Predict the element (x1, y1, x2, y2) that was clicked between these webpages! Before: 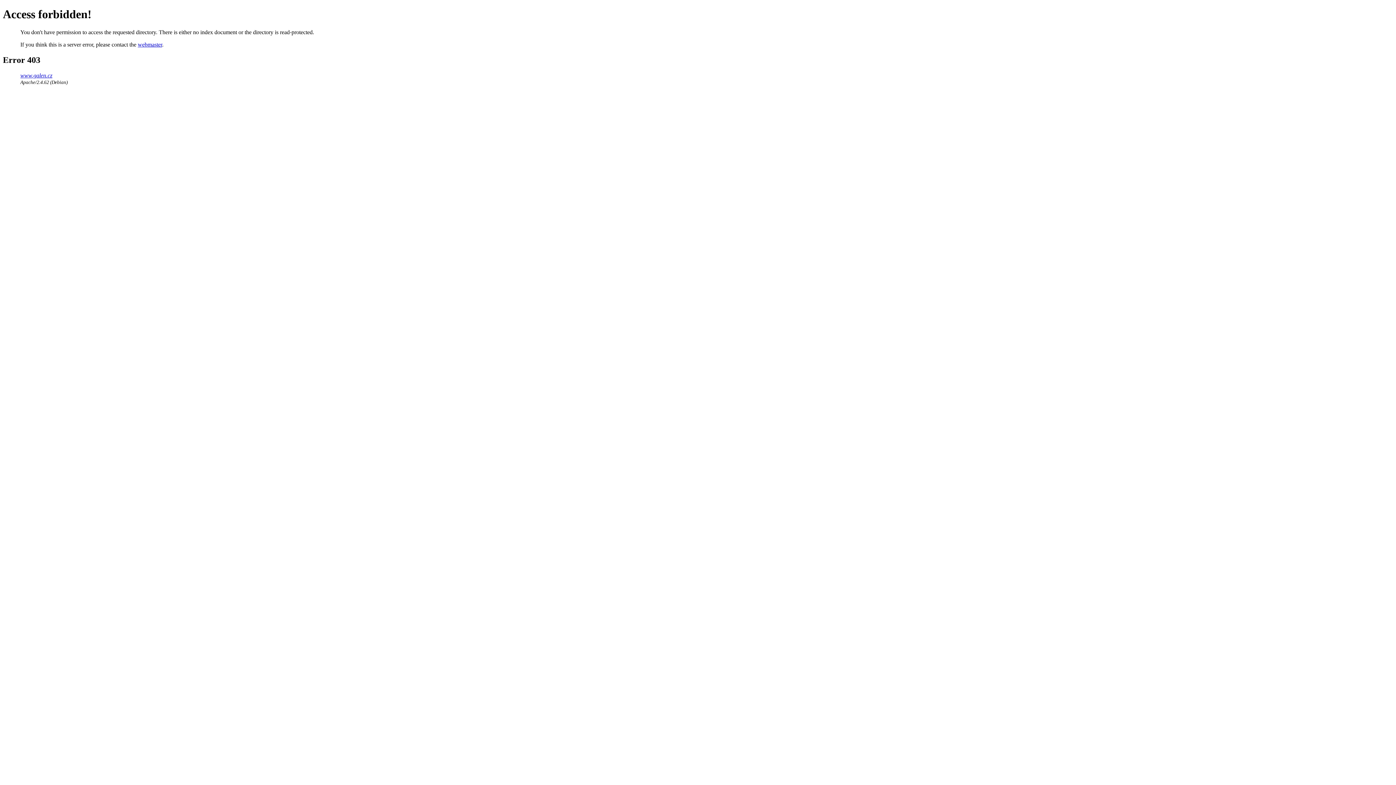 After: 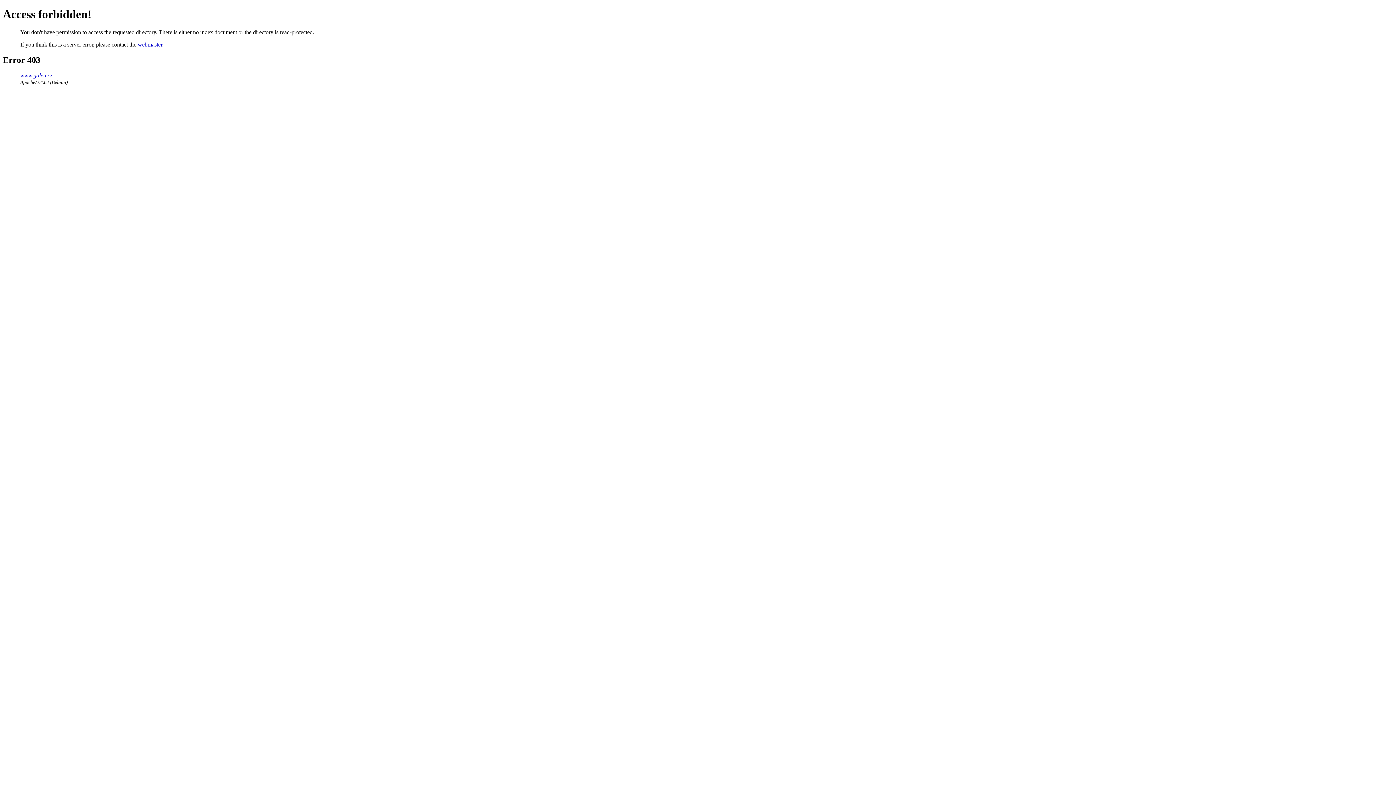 Action: bbox: (20, 72, 52, 78) label: www.galen.cz